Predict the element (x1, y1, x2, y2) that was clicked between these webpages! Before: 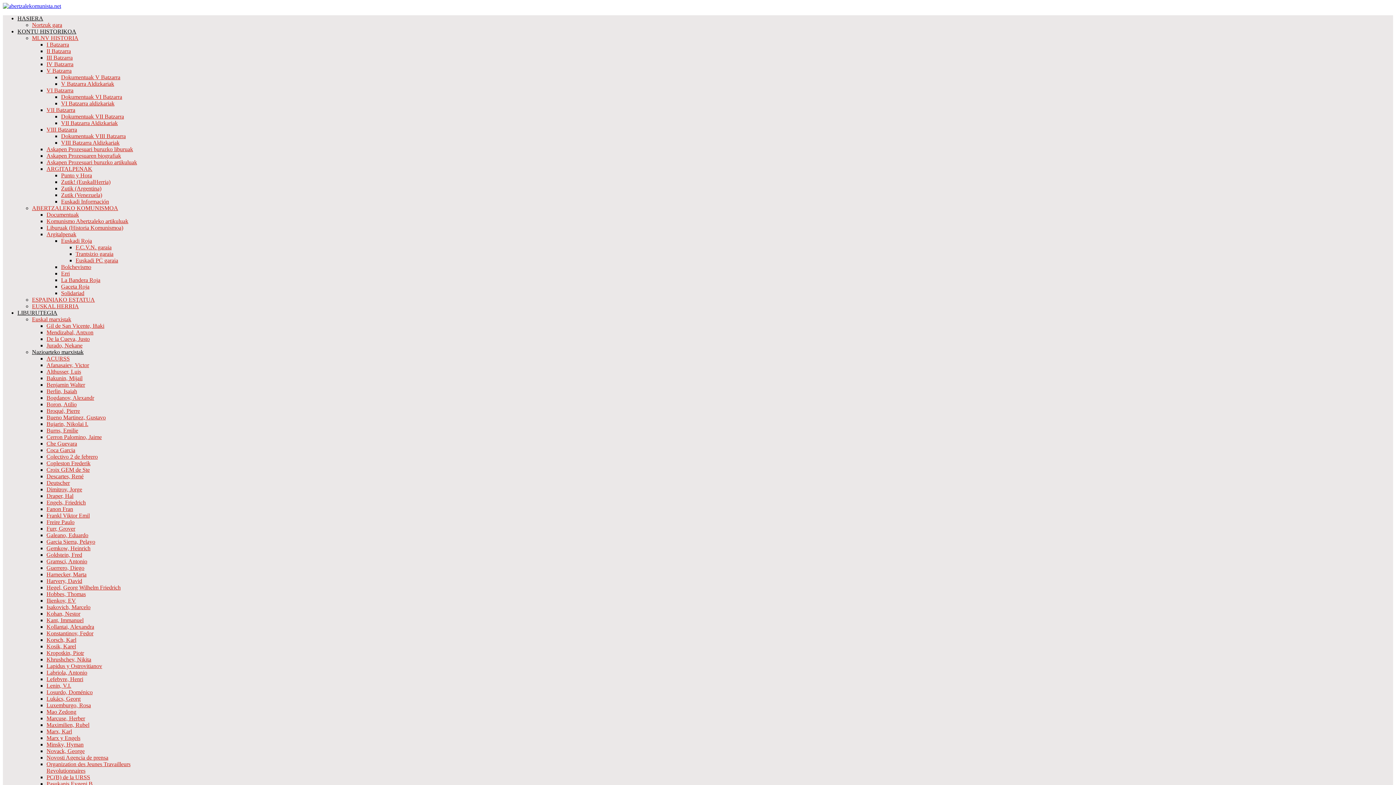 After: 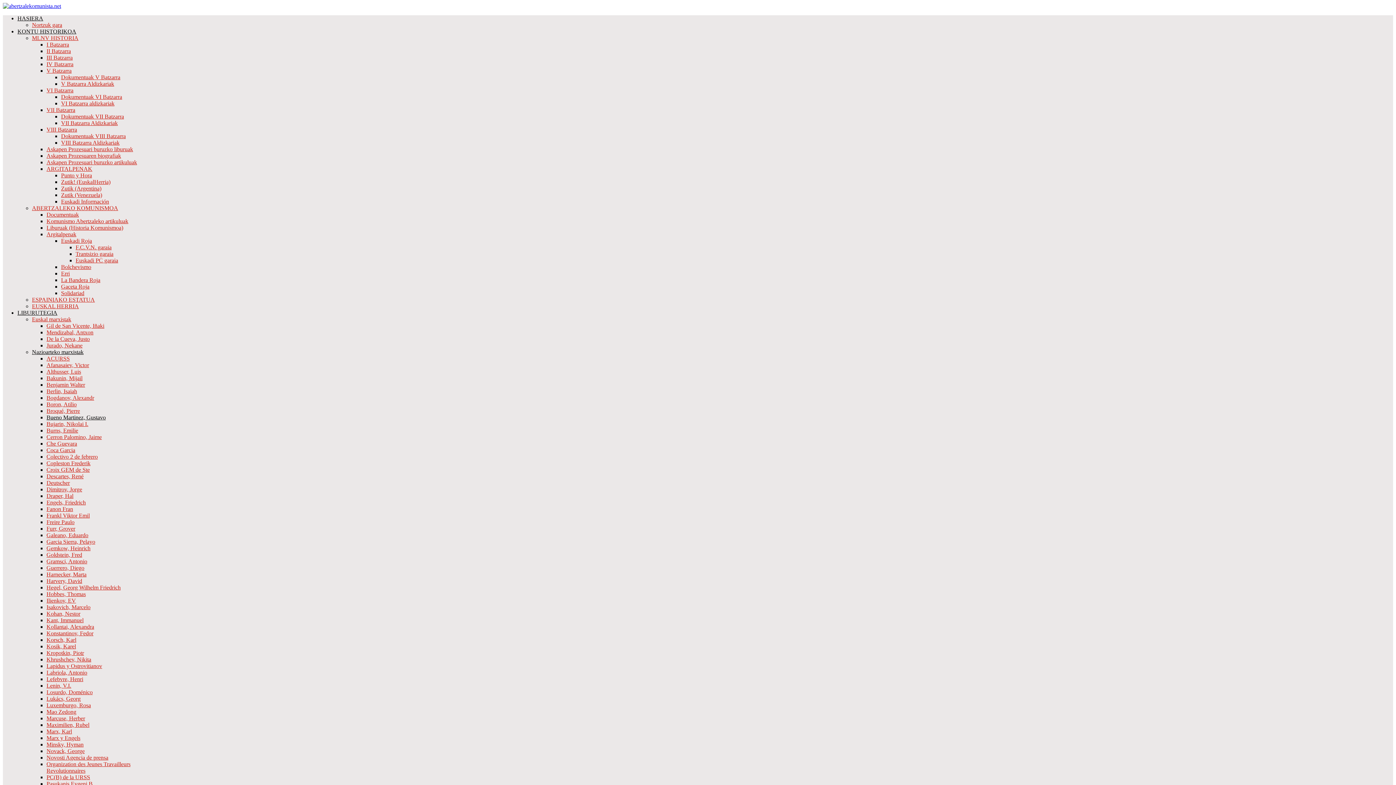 Action: label: Bueno Martinez, Gustavo bbox: (46, 414, 105, 420)